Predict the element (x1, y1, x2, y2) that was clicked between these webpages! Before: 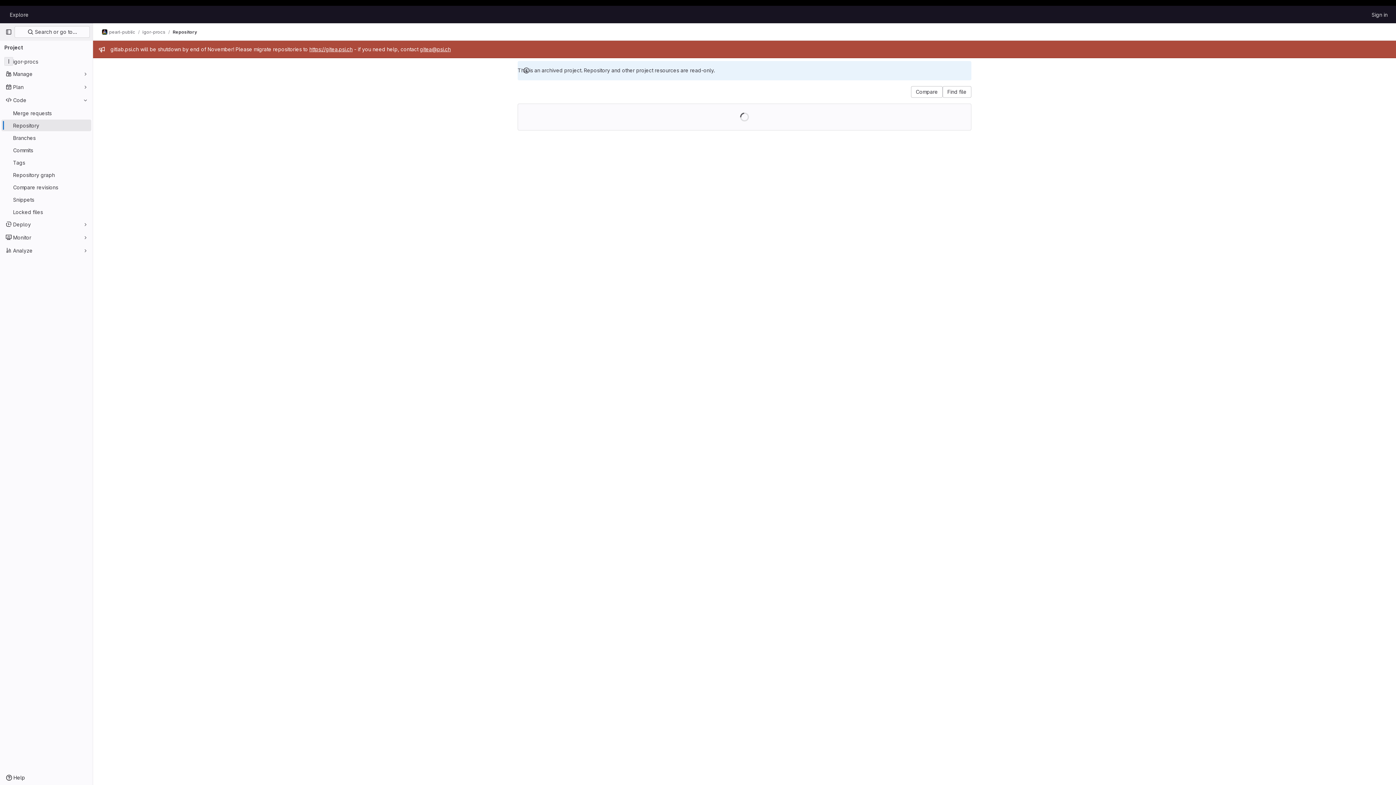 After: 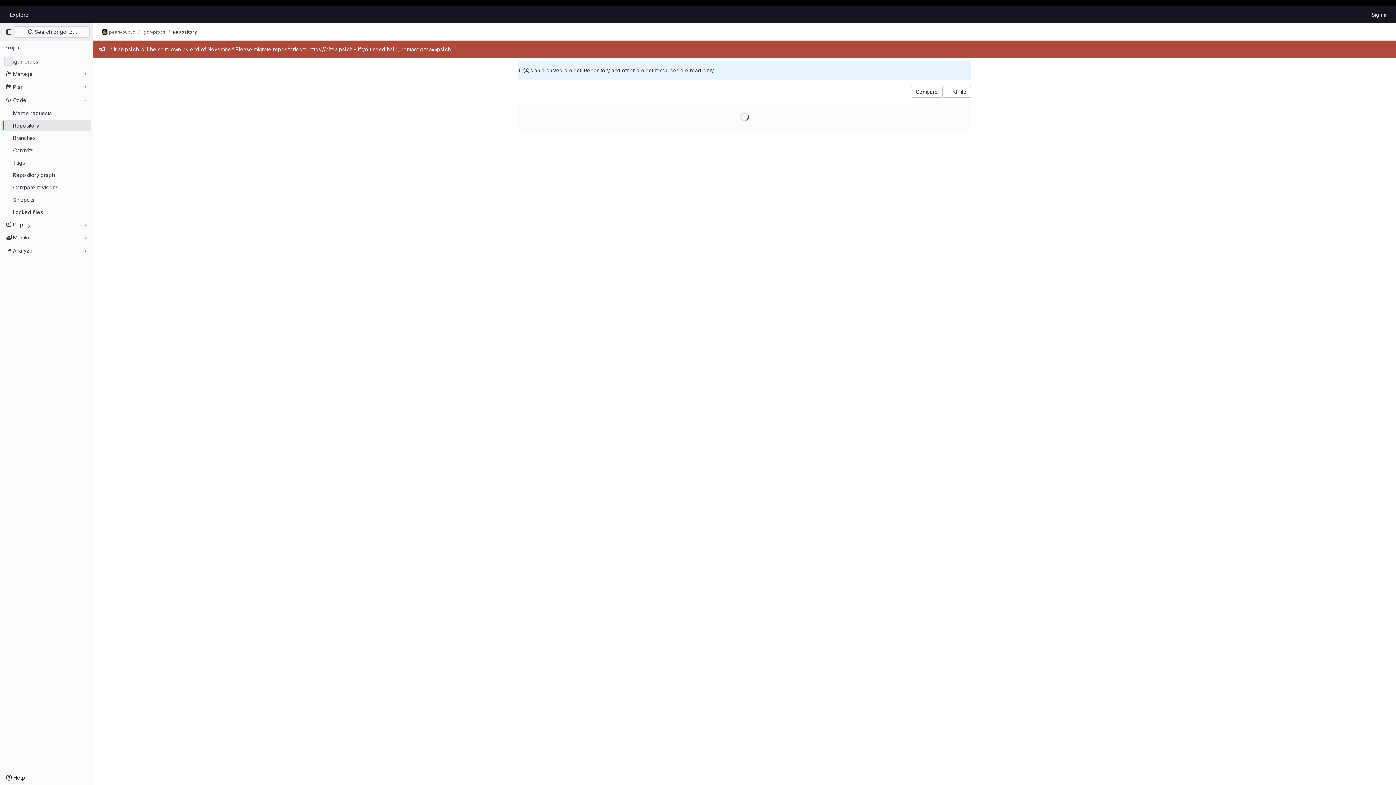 Action: label: https://gitea.psi.ch bbox: (309, 46, 352, 52)